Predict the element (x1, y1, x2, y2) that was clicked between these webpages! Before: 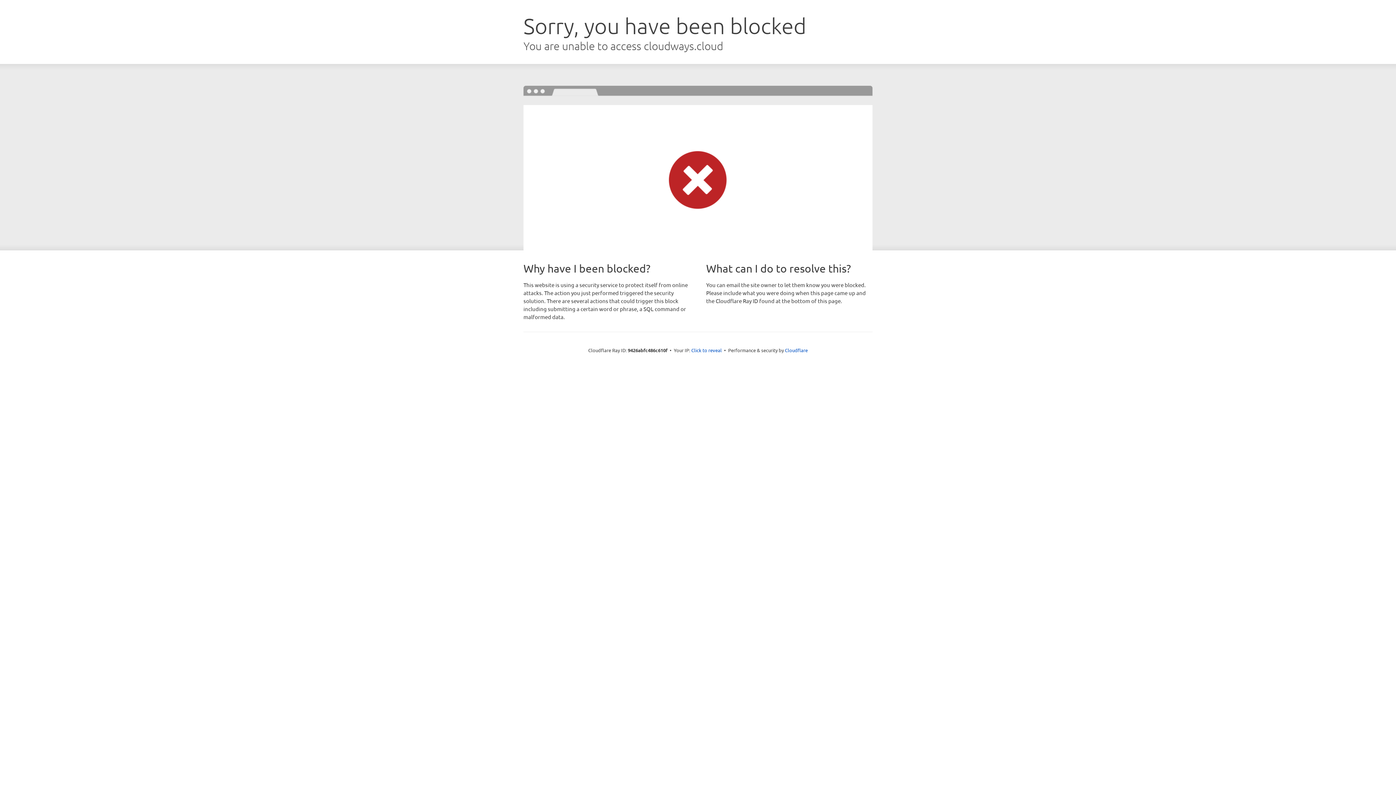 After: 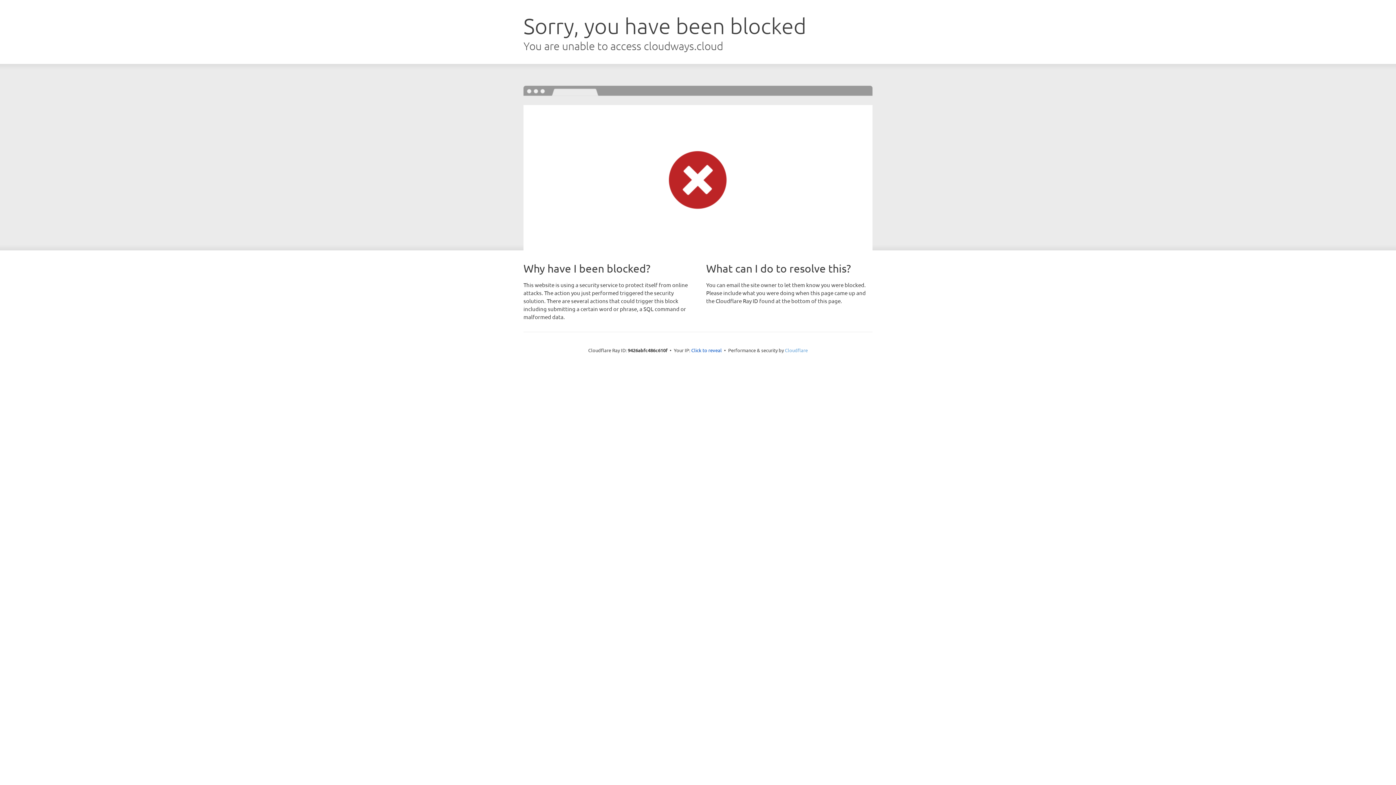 Action: bbox: (785, 347, 808, 353) label: Cloudflare